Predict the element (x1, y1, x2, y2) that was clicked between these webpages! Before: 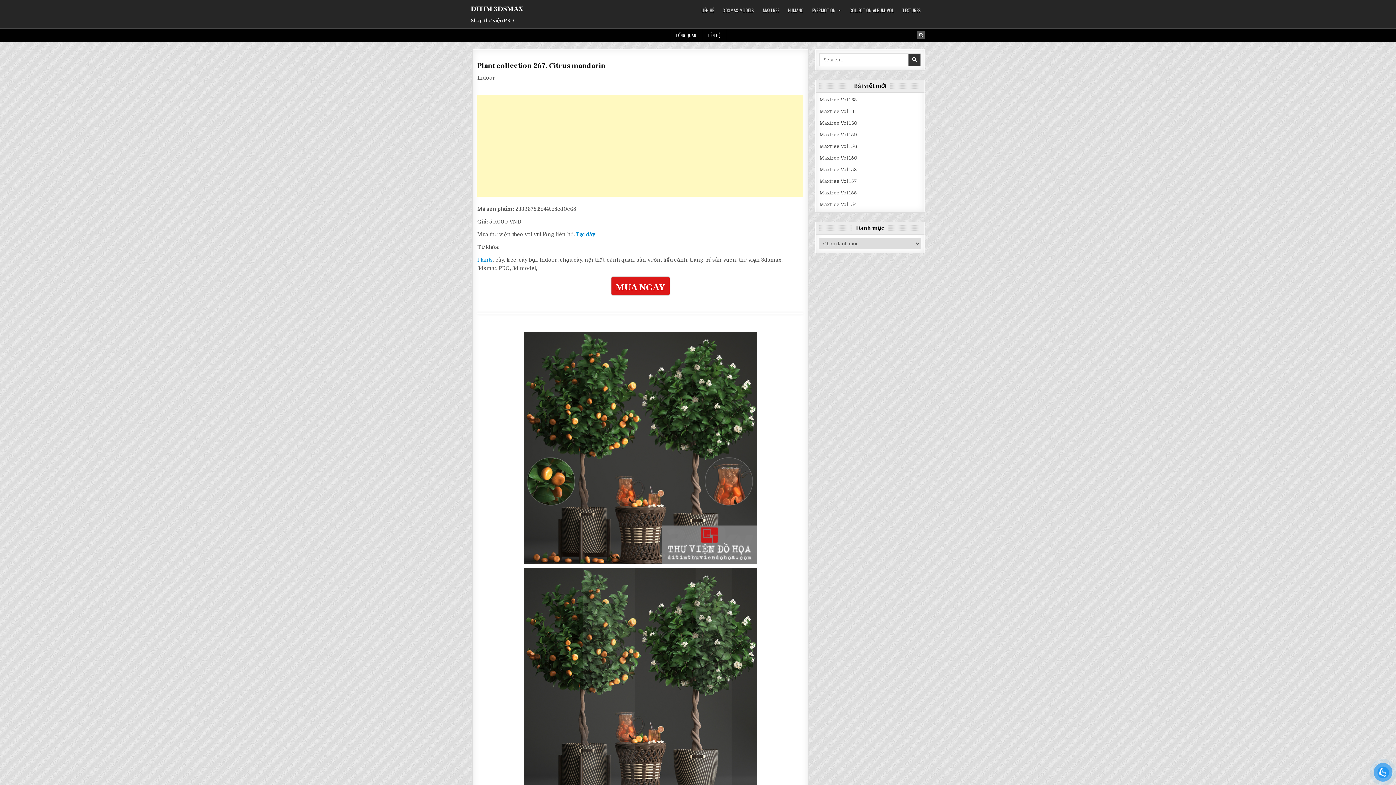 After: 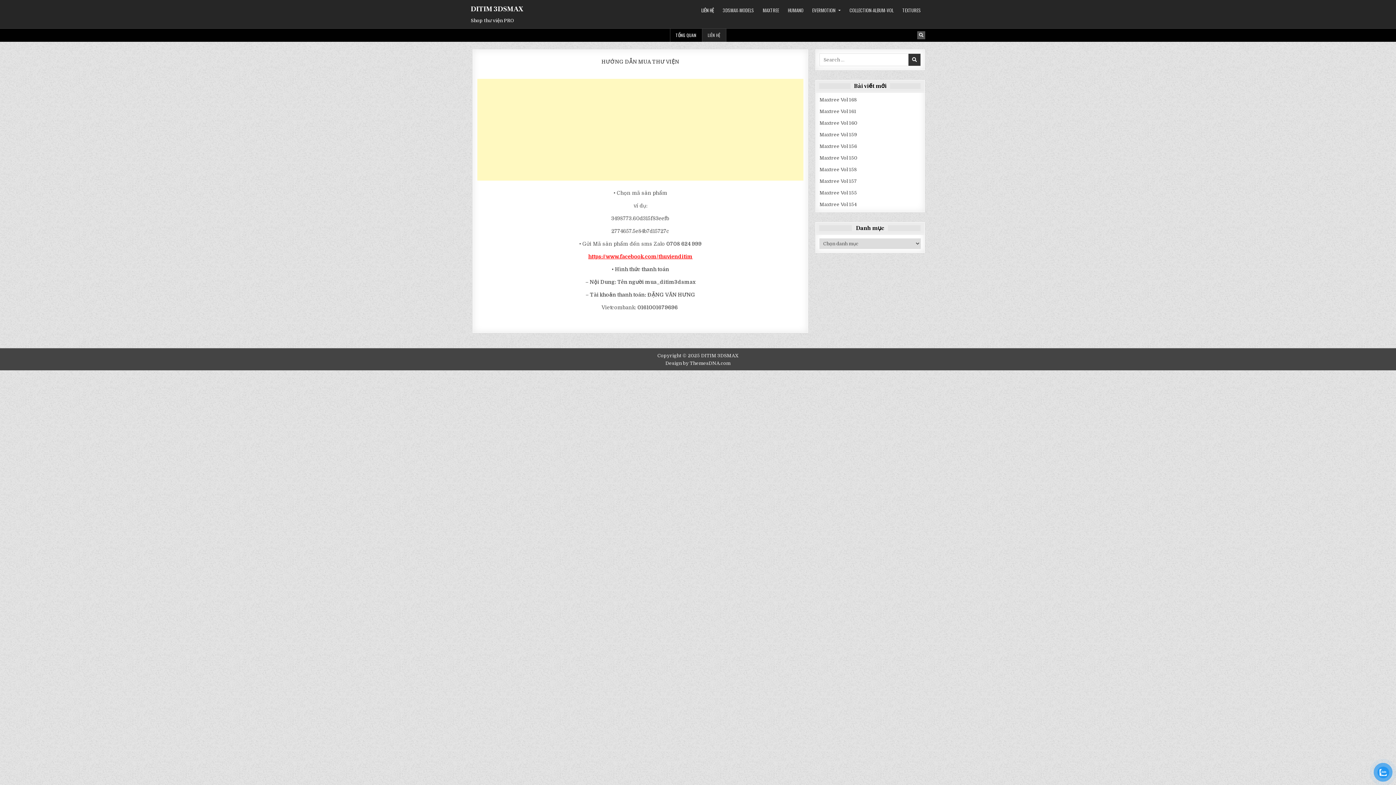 Action: label: LIÊN HỆ bbox: (702, 28, 726, 41)